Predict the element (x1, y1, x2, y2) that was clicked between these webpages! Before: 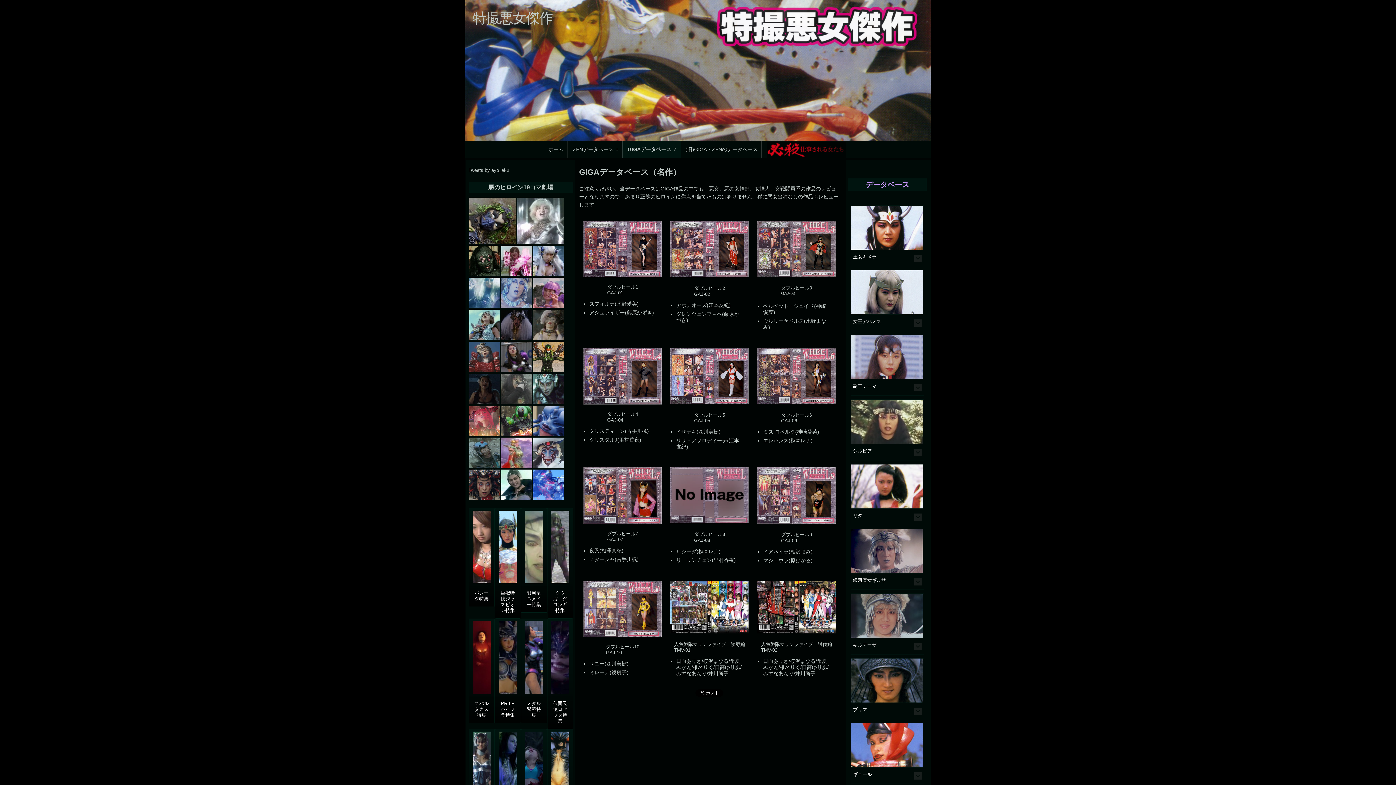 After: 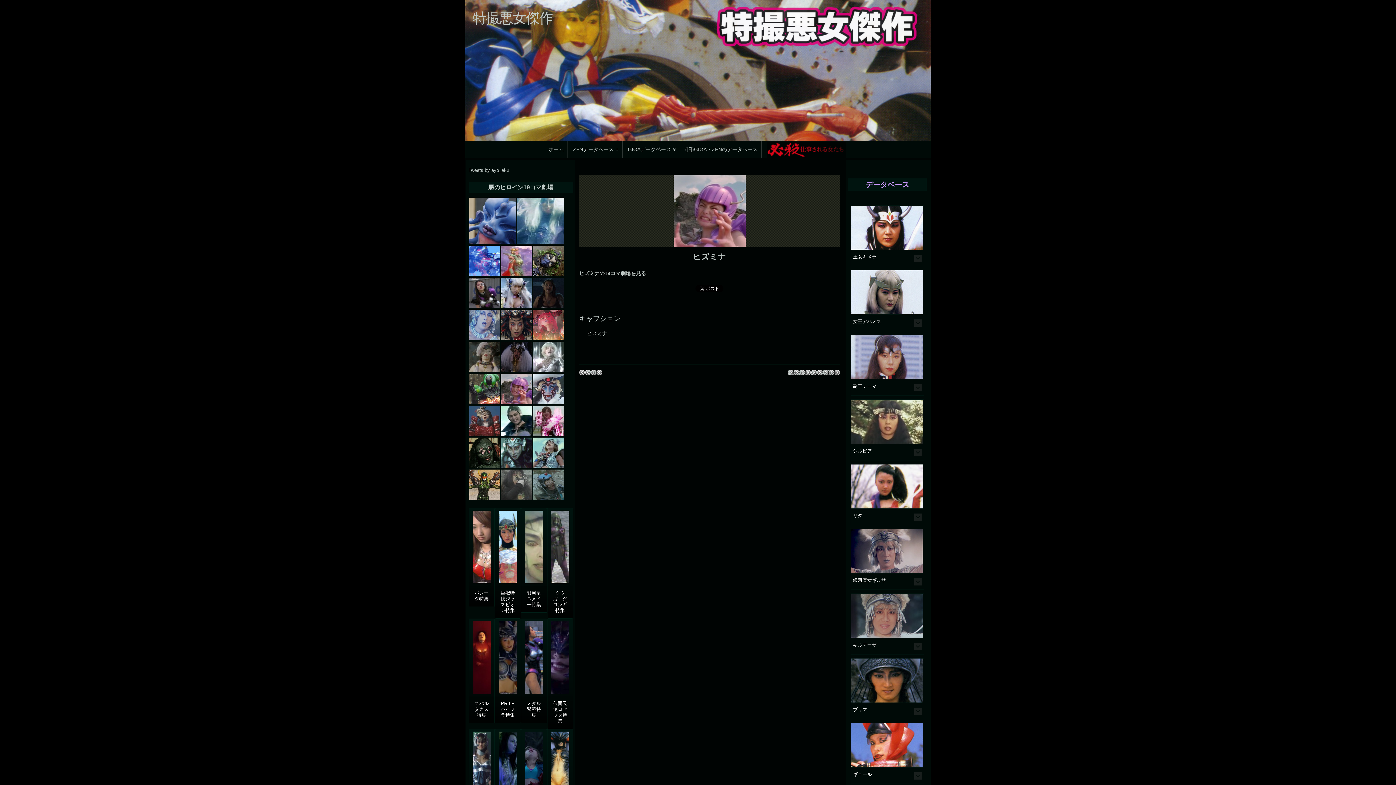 Action: bbox: (532, 290, 564, 295)